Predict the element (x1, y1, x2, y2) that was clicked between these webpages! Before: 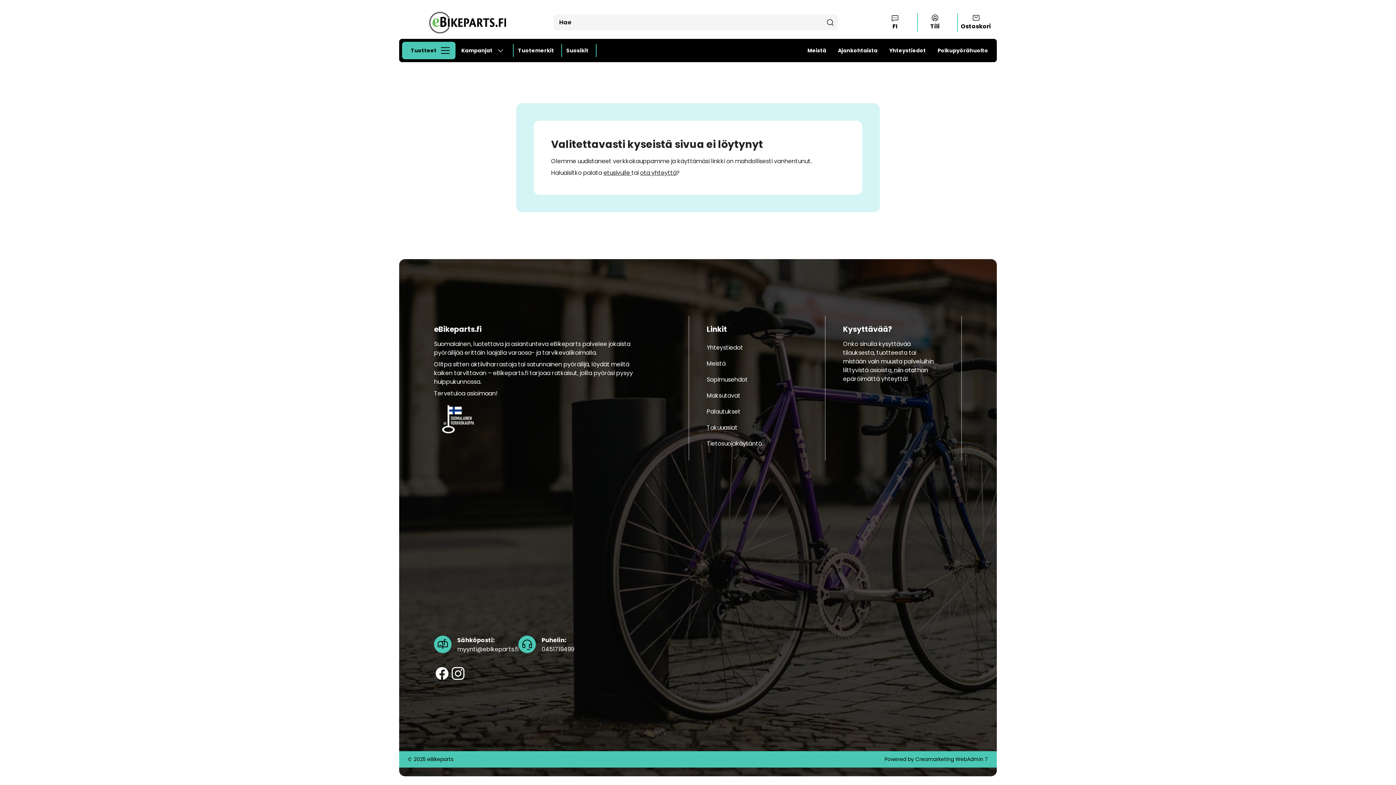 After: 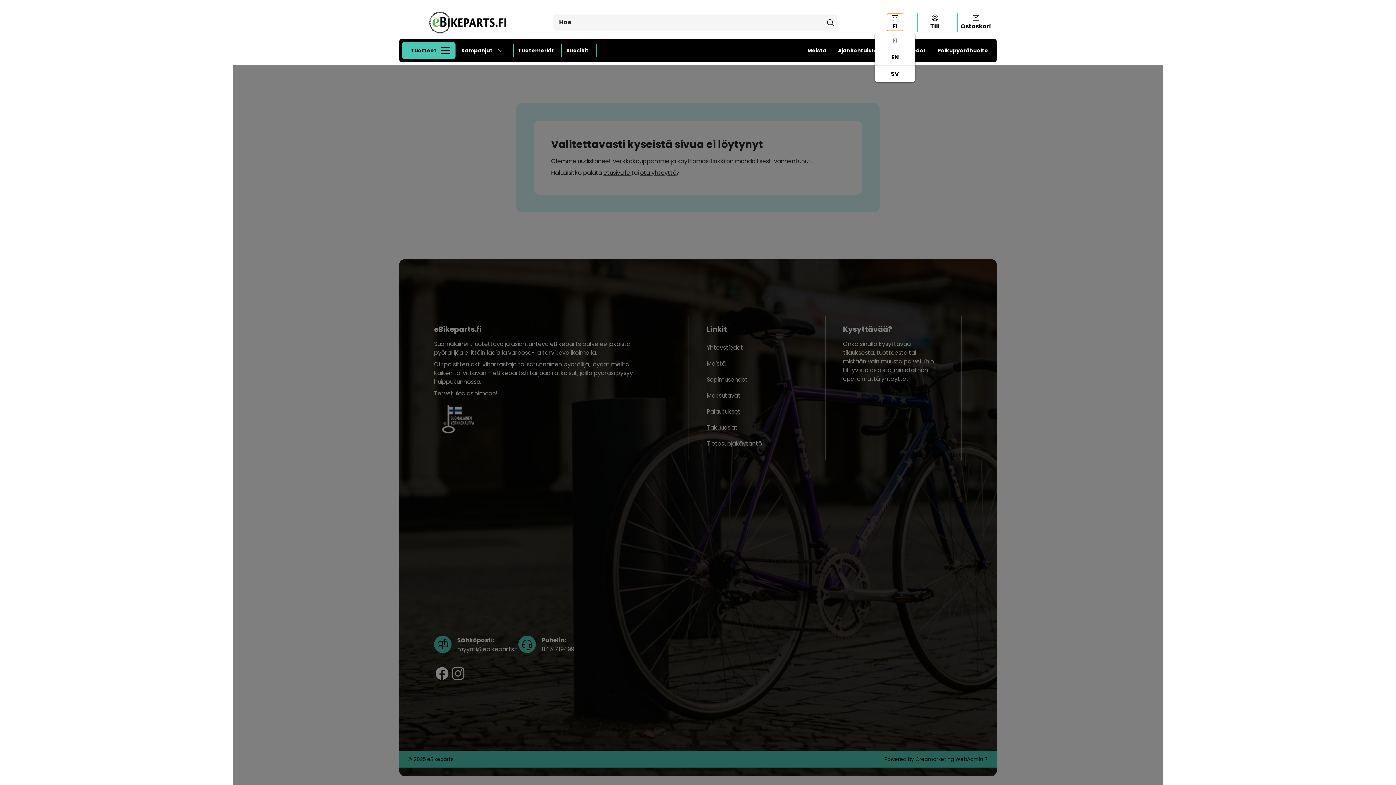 Action: label: Näytä kielivalinnat, nykyinen kieli: FI bbox: (887, 13, 903, 30)